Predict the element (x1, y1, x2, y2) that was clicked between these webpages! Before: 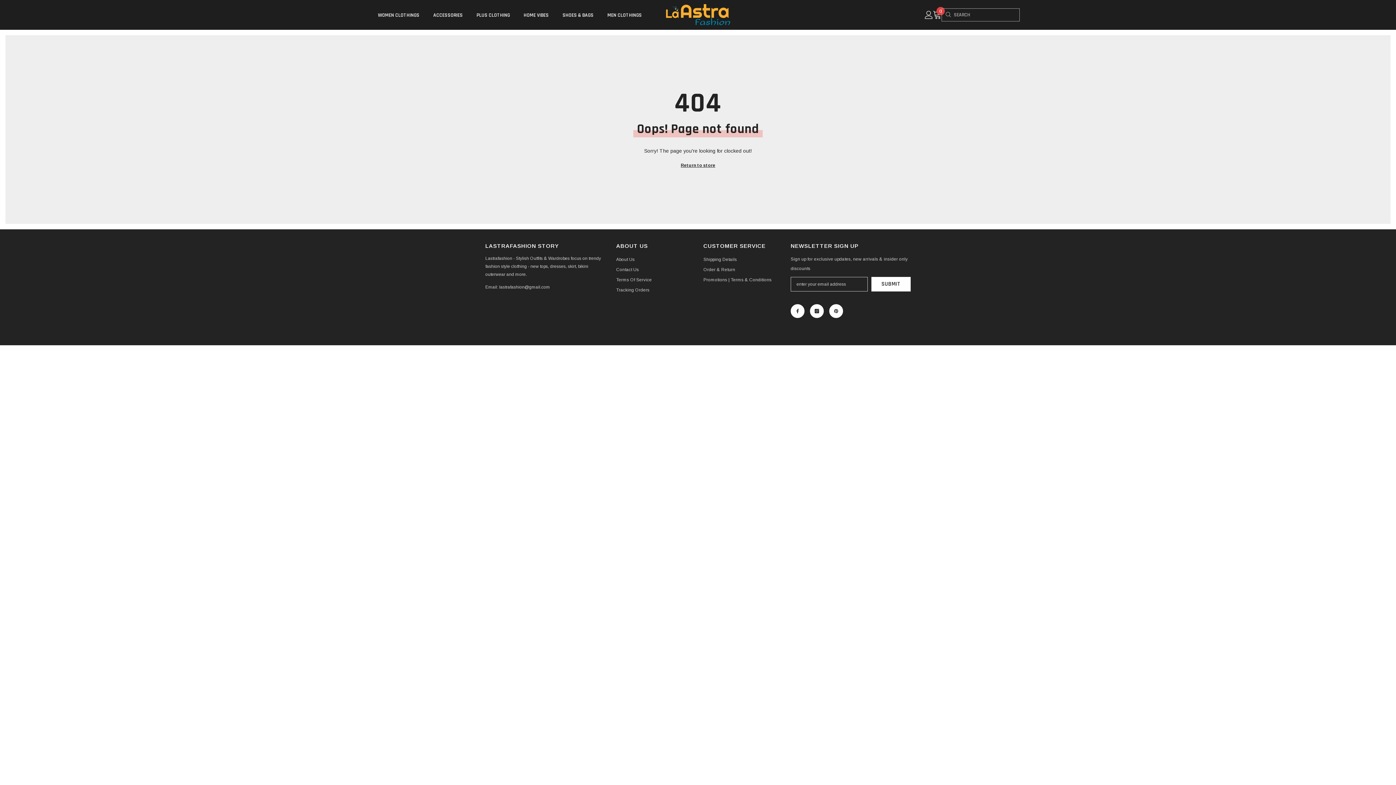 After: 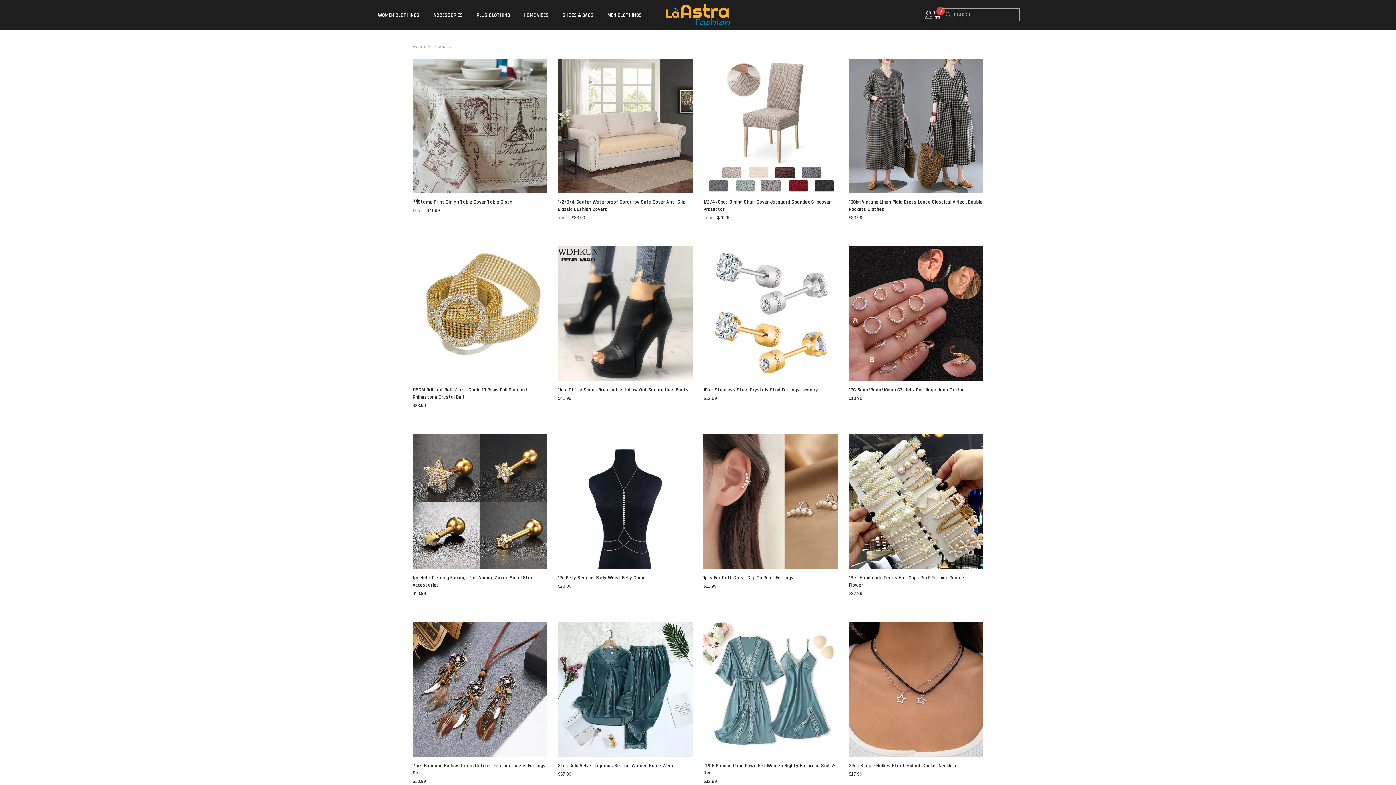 Action: bbox: (516, 11, 555, 27) label: HOME VIBES